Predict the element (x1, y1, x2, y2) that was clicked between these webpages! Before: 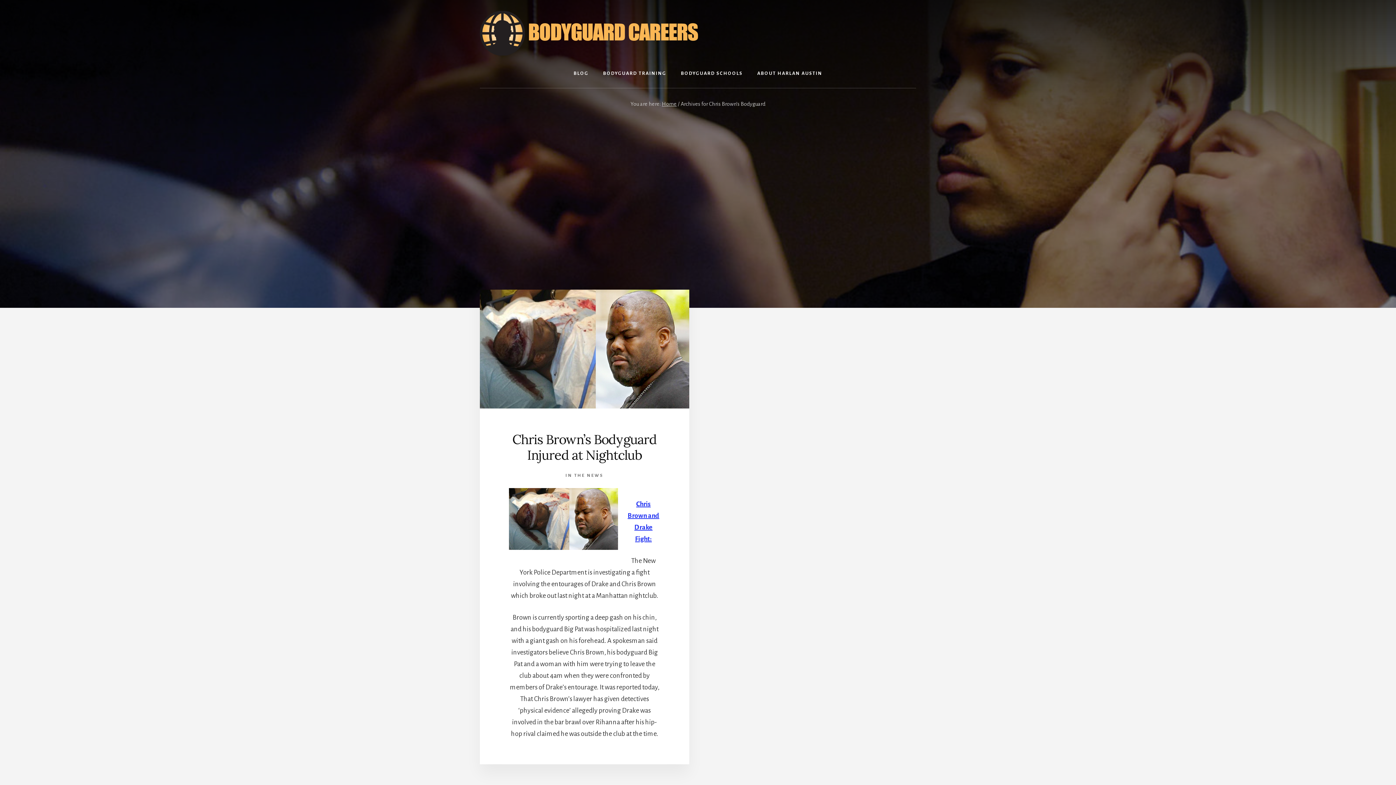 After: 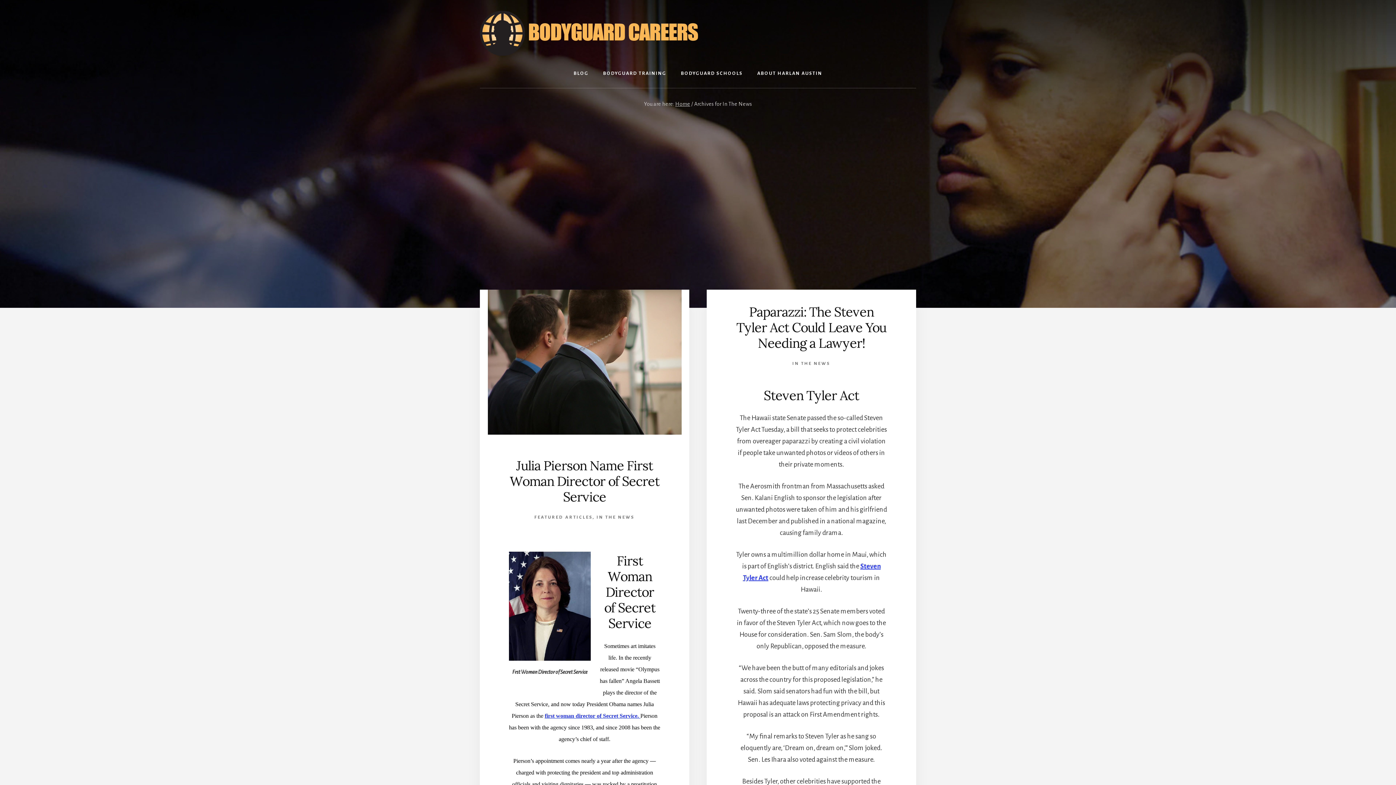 Action: label: IN THE NEWS bbox: (565, 473, 603, 478)